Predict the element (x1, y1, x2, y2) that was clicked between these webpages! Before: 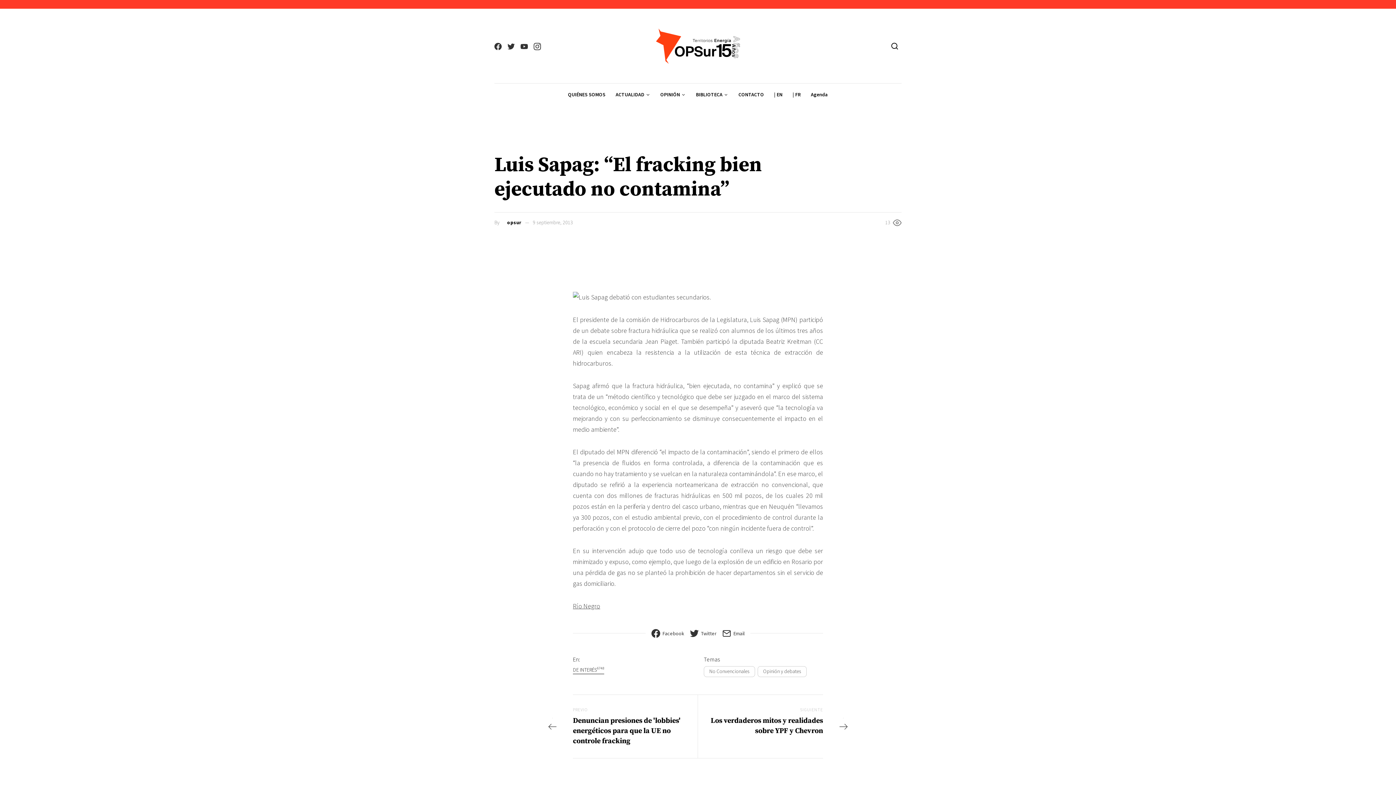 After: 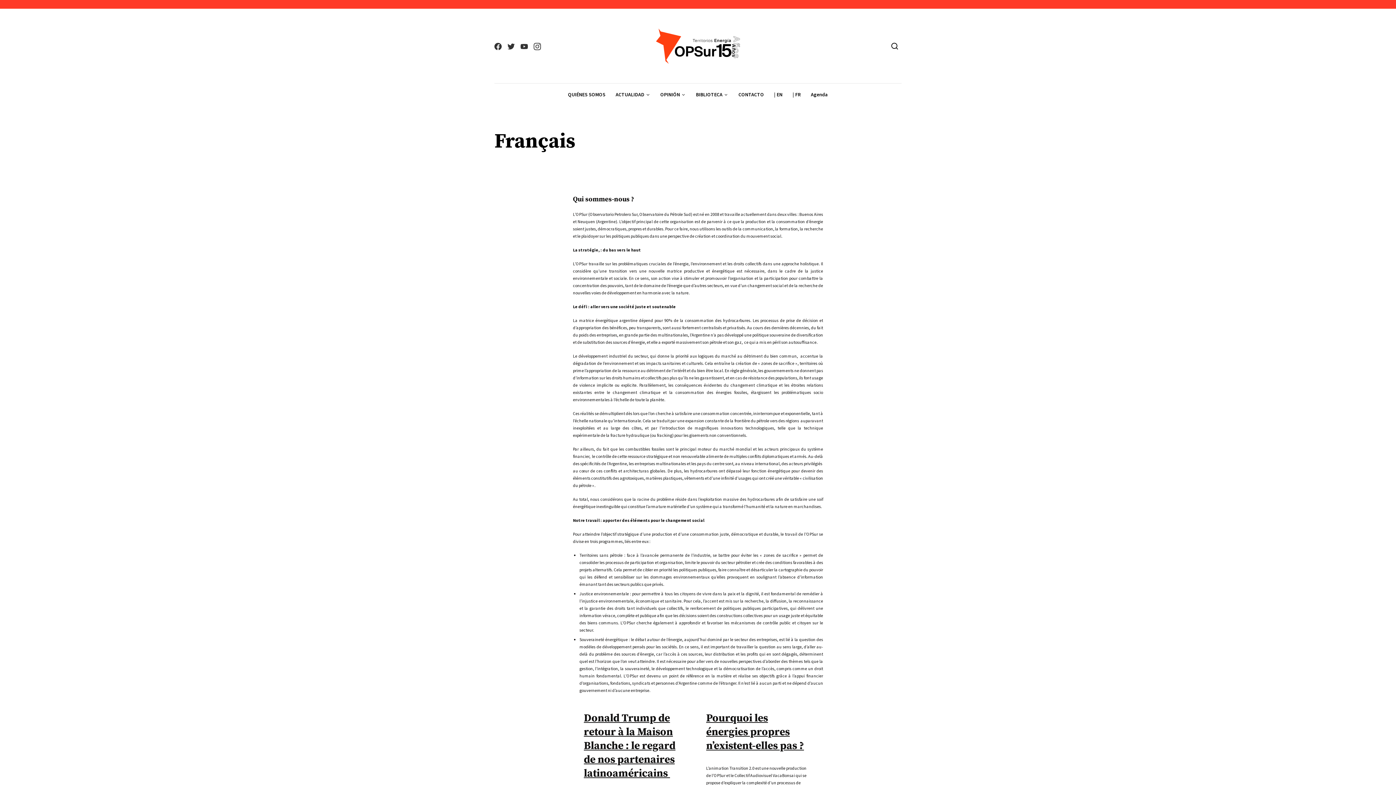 Action: label: | FR bbox: (787, 83, 805, 106)